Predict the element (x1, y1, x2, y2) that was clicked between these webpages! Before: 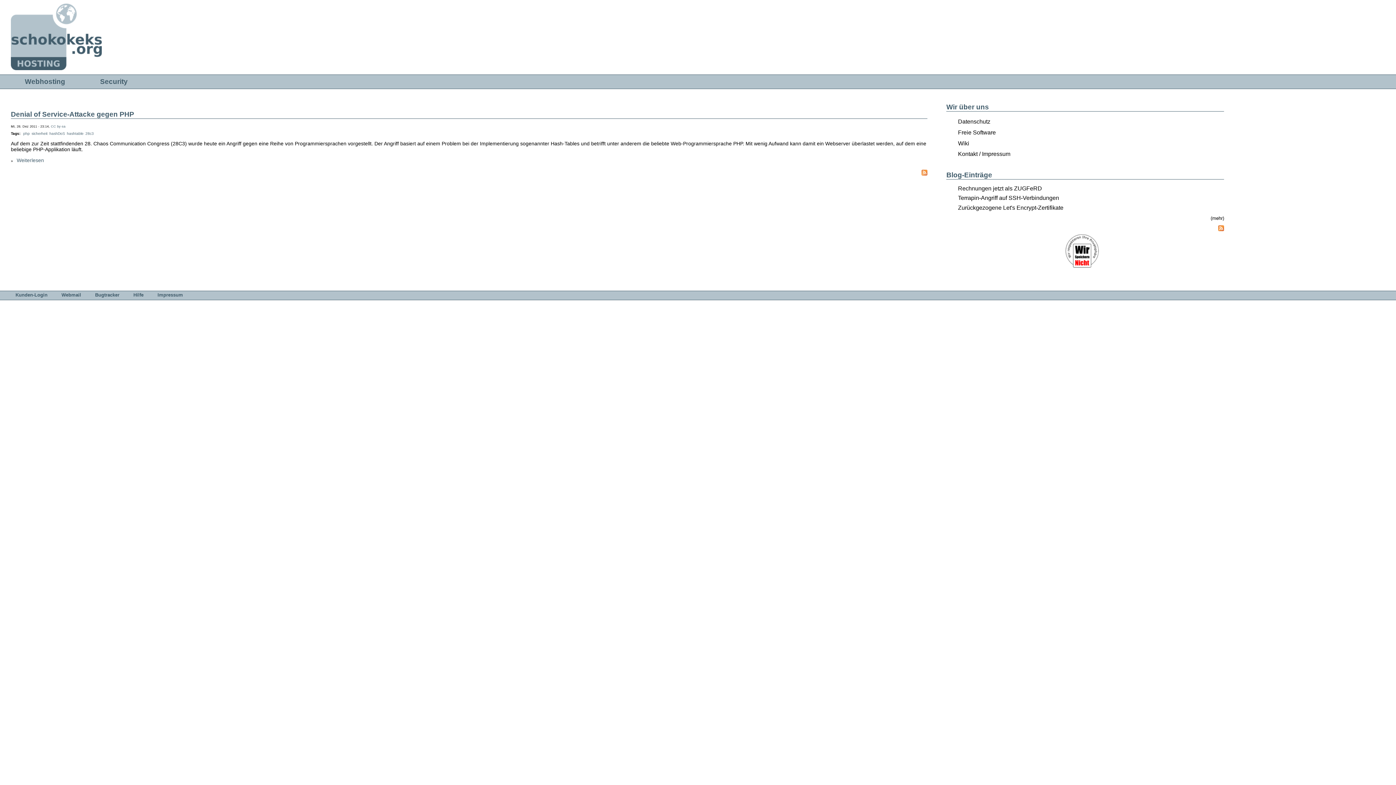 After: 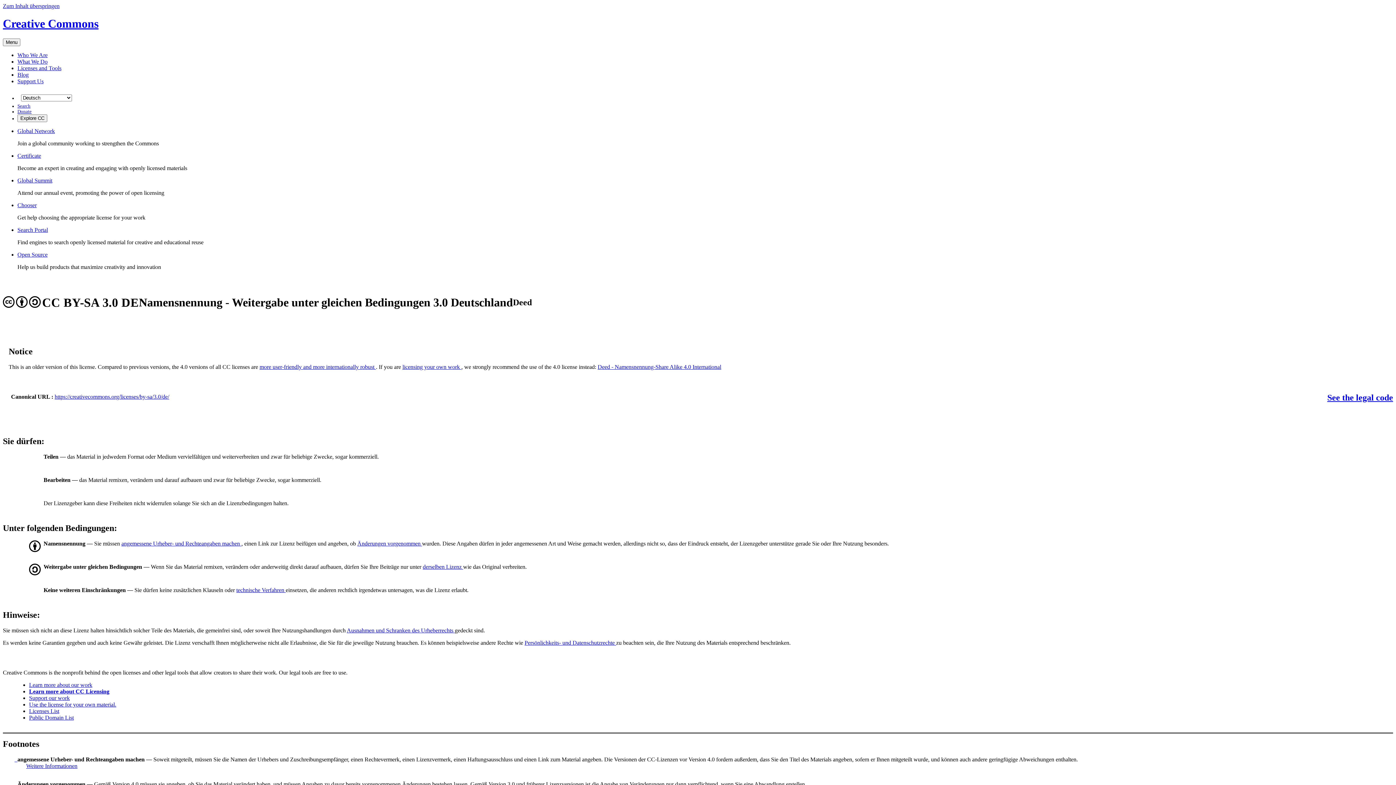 Action: bbox: (50, 124, 65, 128) label: CC by-sa